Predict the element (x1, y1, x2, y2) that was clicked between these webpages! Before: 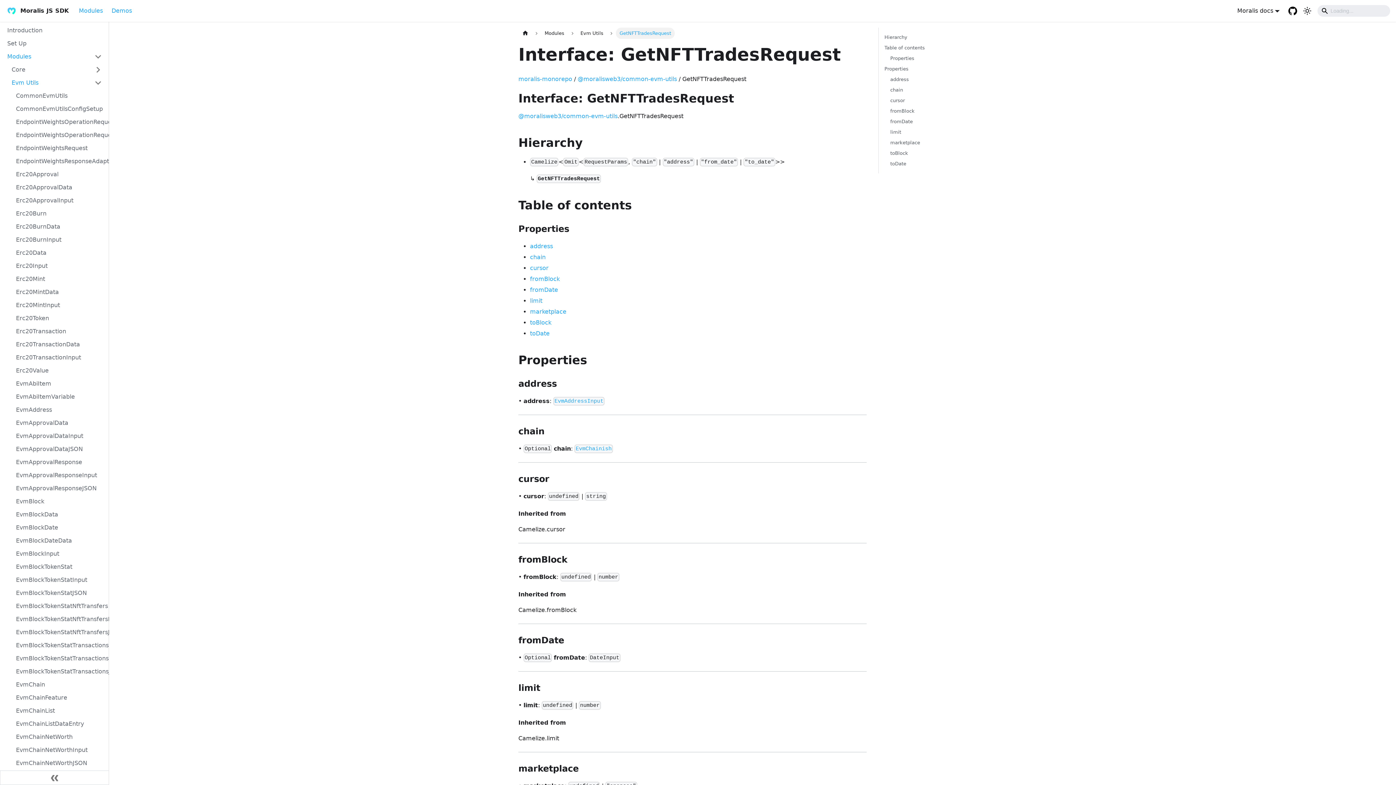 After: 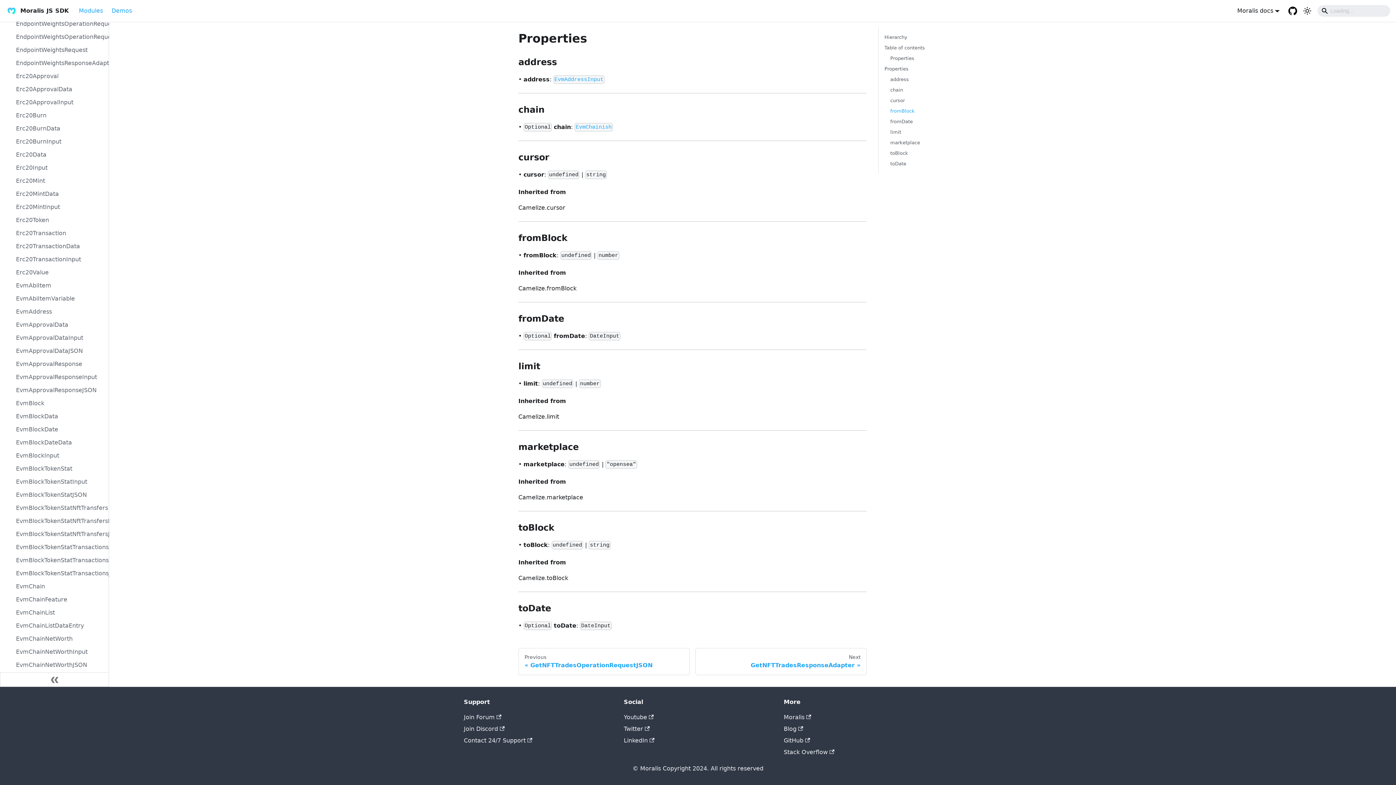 Action: bbox: (890, 107, 981, 114) label: fromBlock